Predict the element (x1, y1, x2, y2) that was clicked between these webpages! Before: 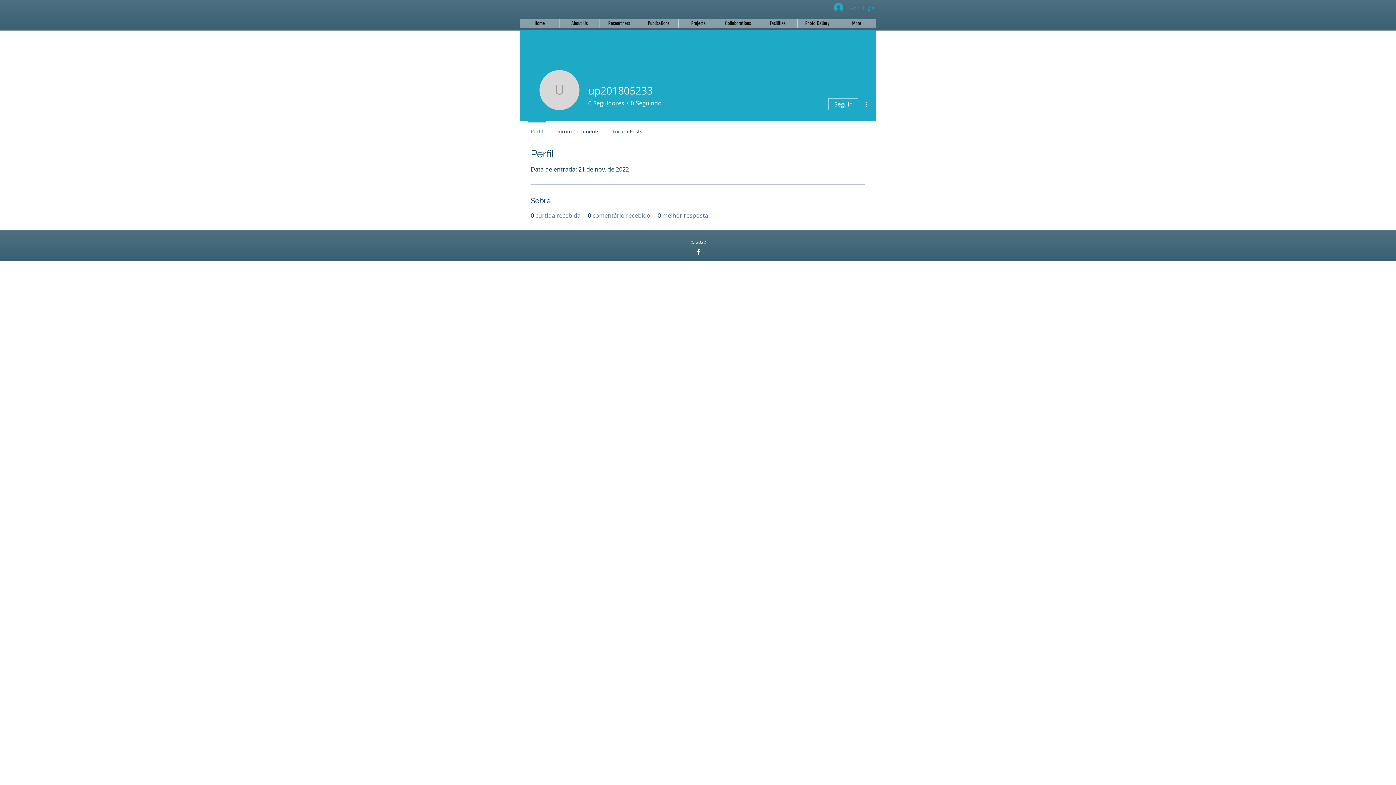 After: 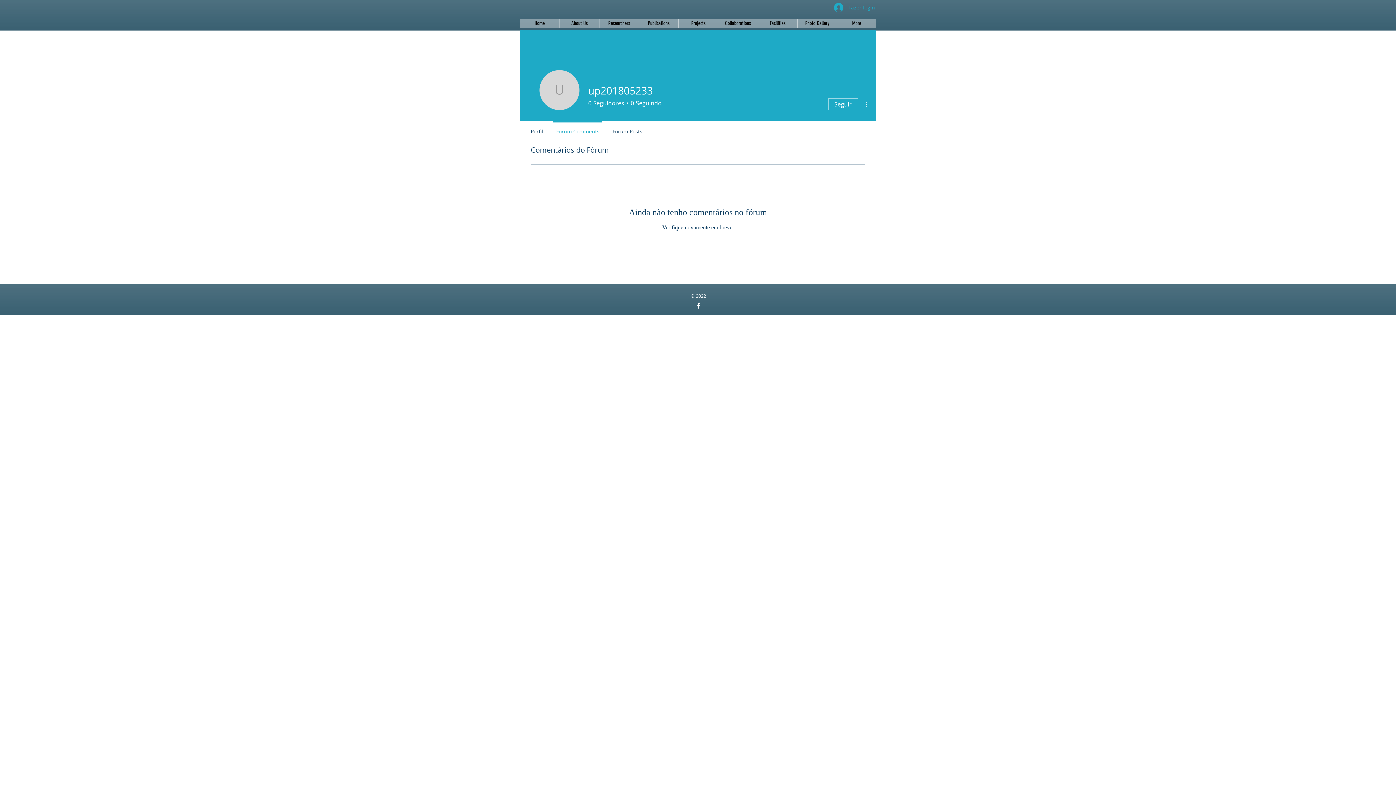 Action: bbox: (549, 121, 606, 135) label: Forum Comments